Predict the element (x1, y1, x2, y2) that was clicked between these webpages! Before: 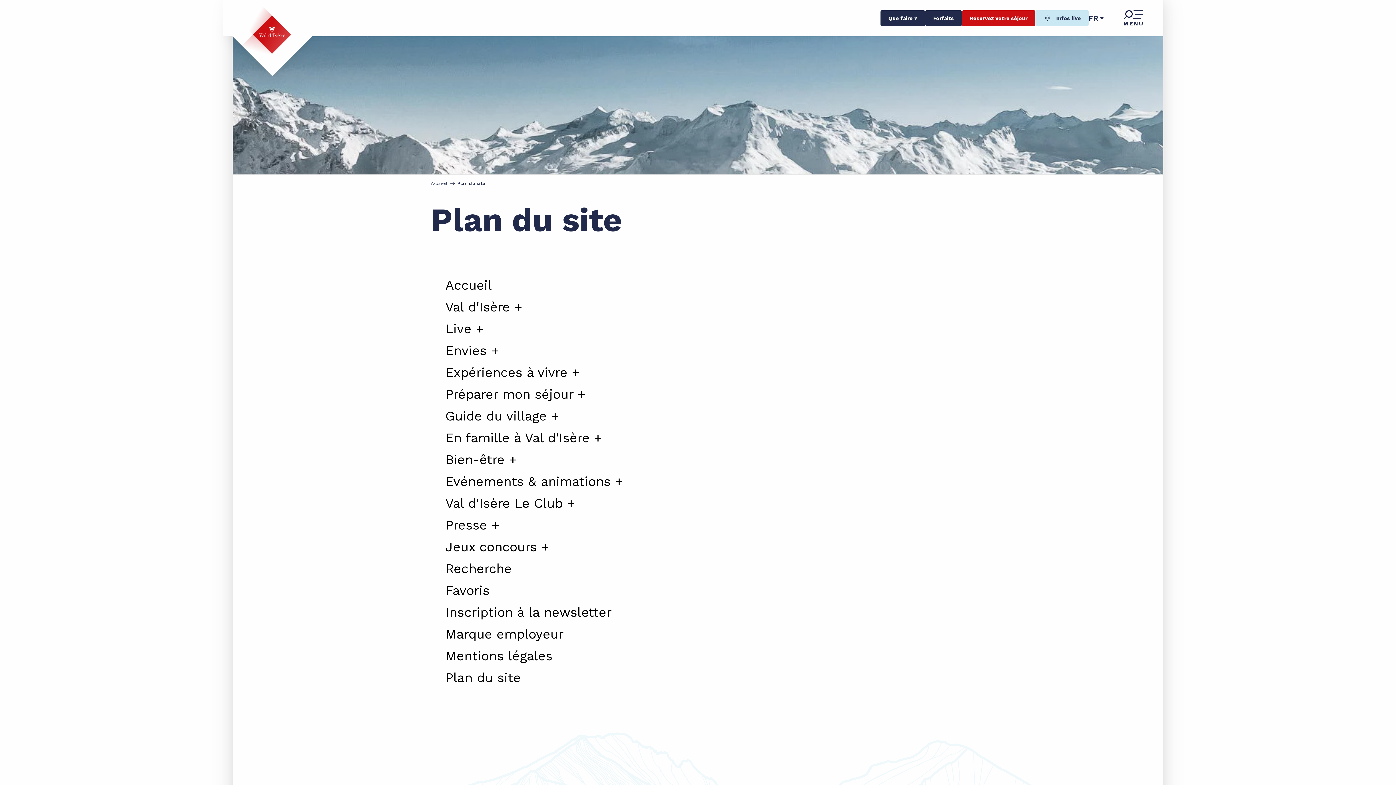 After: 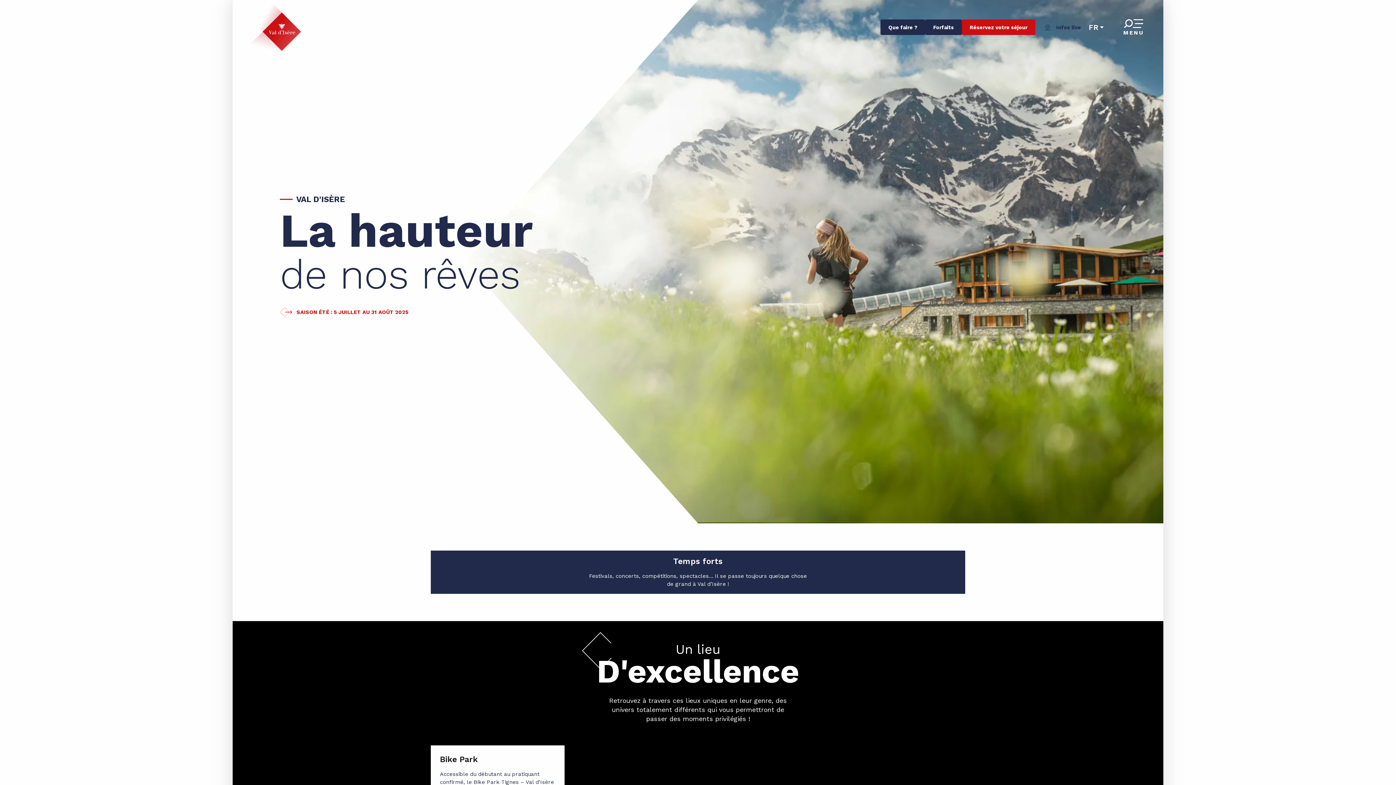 Action: label: Val d’Isère : Station de ski Alpes et sports d’hiver bbox: (241, 6, 291, 53)